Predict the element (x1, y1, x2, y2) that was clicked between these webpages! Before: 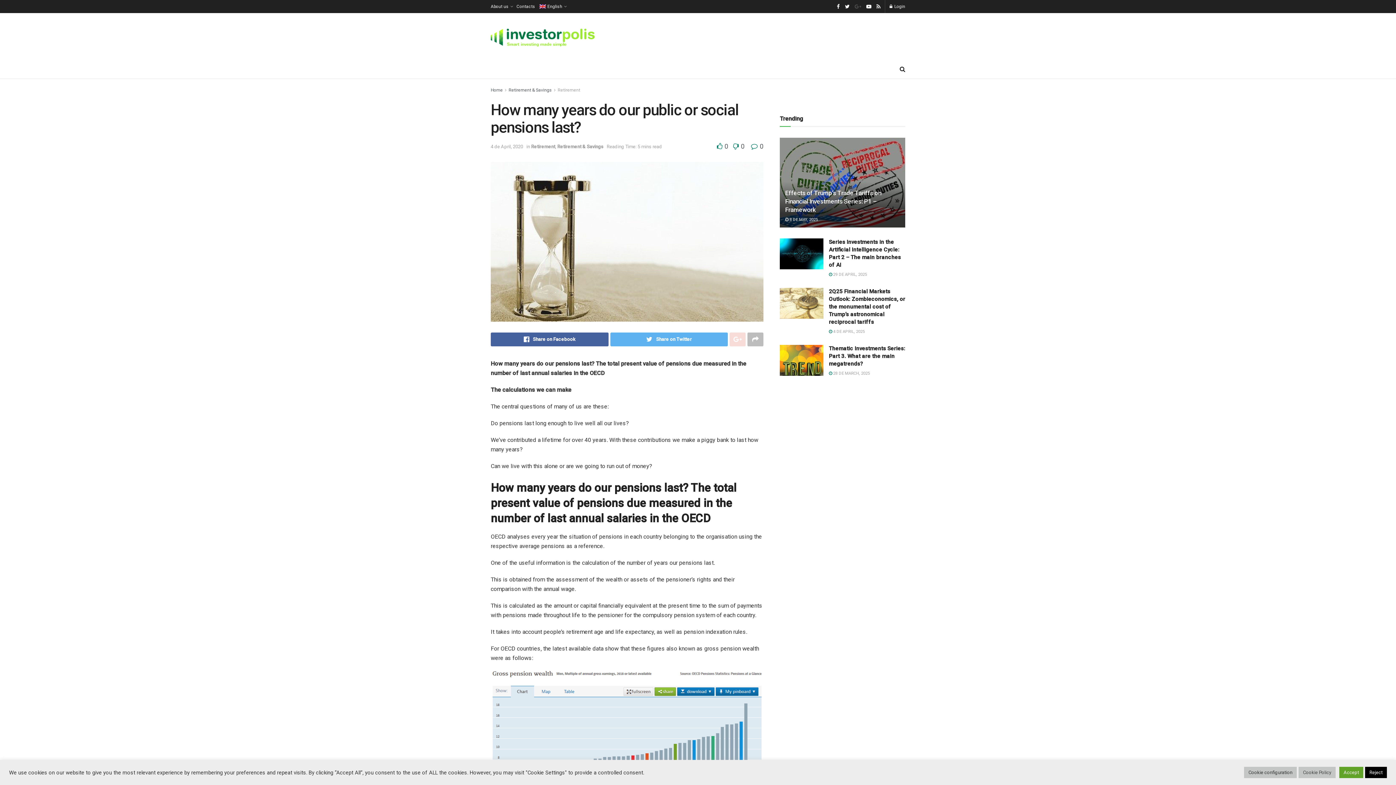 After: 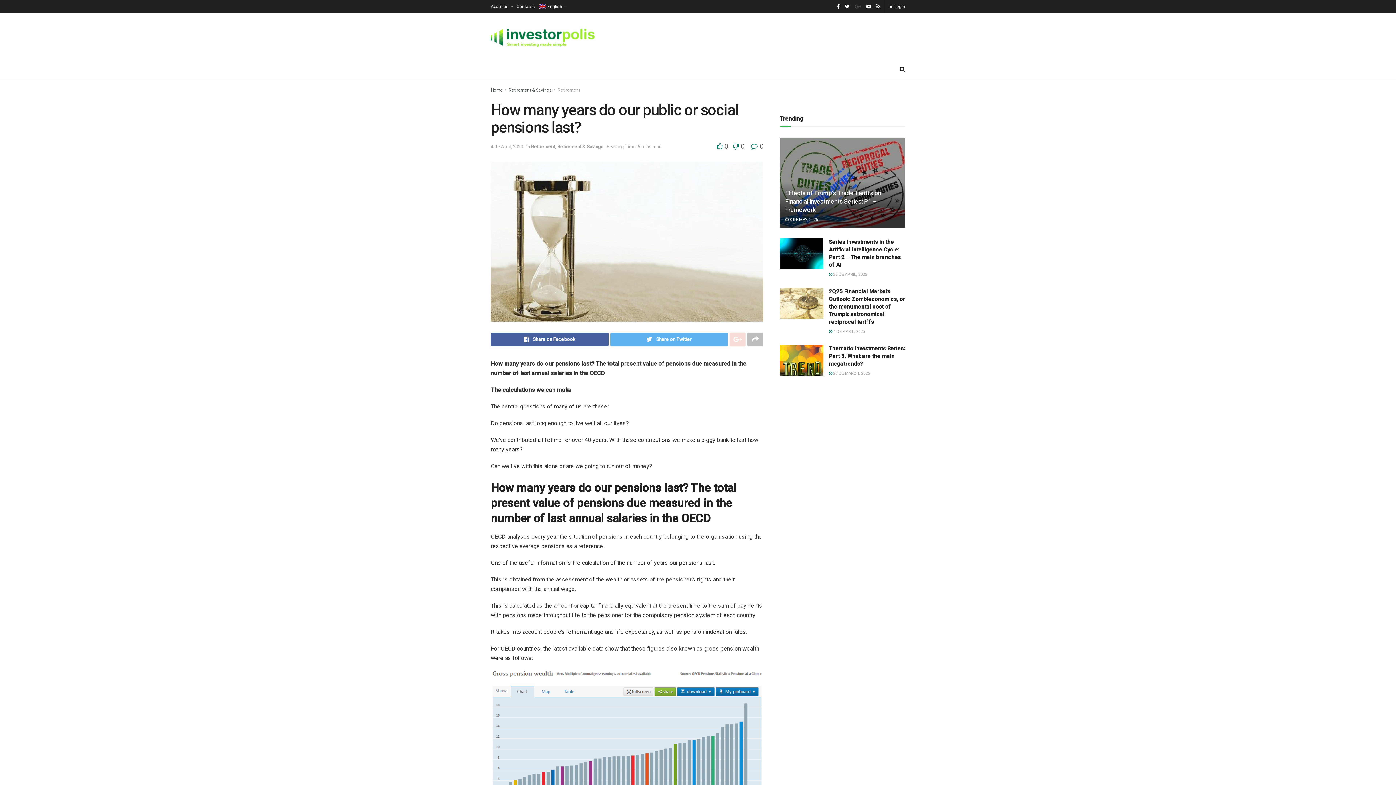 Action: bbox: (1339, 767, 1363, 778) label: Accept